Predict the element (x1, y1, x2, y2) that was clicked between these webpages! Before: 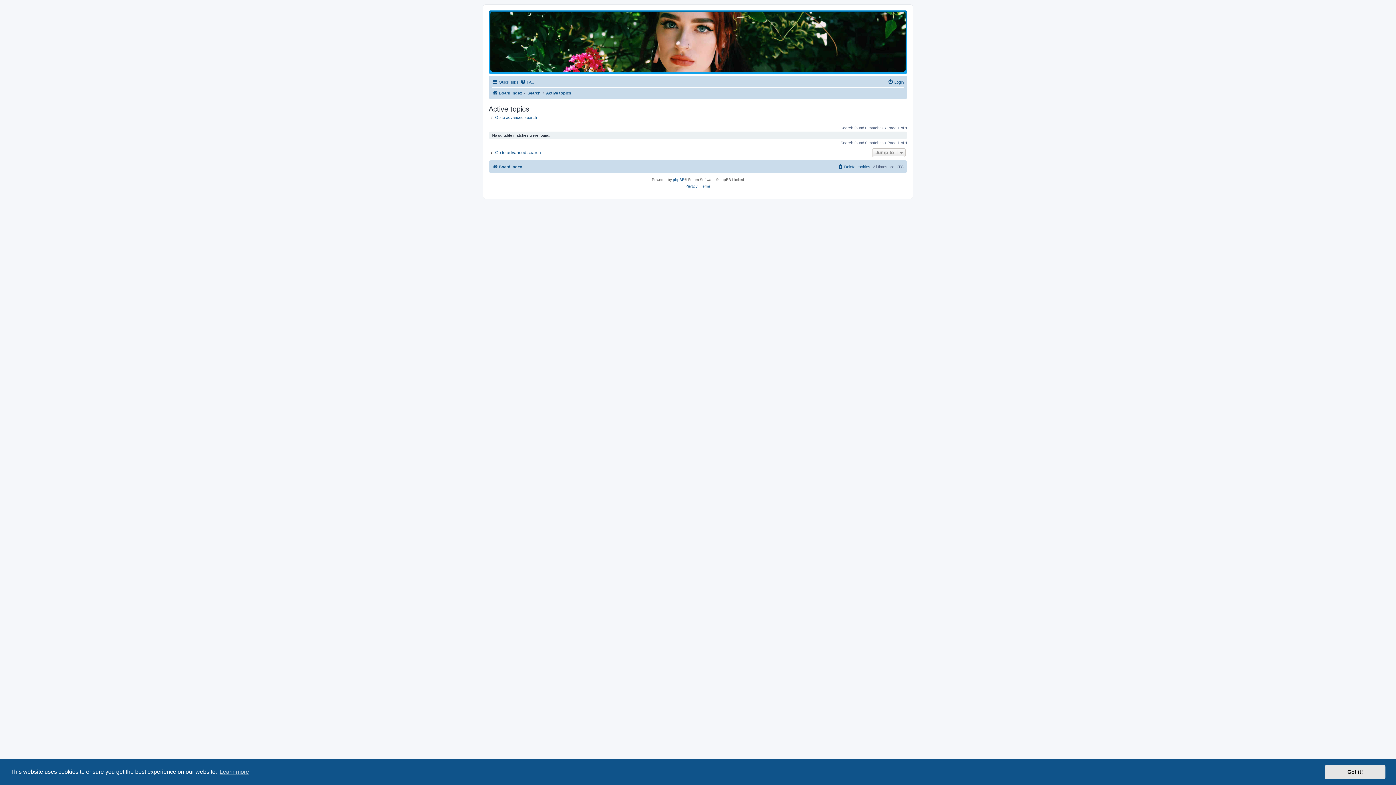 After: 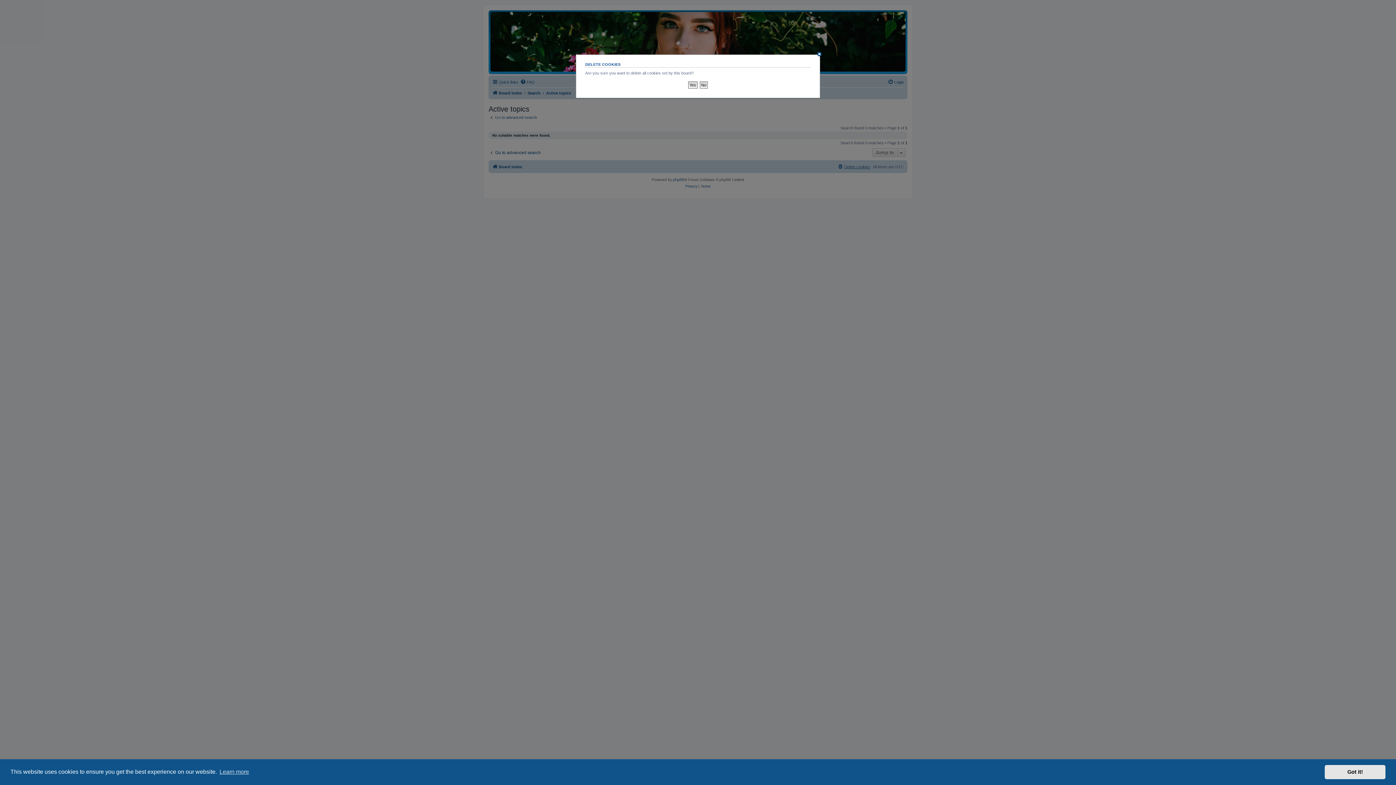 Action: label: Delete cookies bbox: (837, 162, 870, 171)